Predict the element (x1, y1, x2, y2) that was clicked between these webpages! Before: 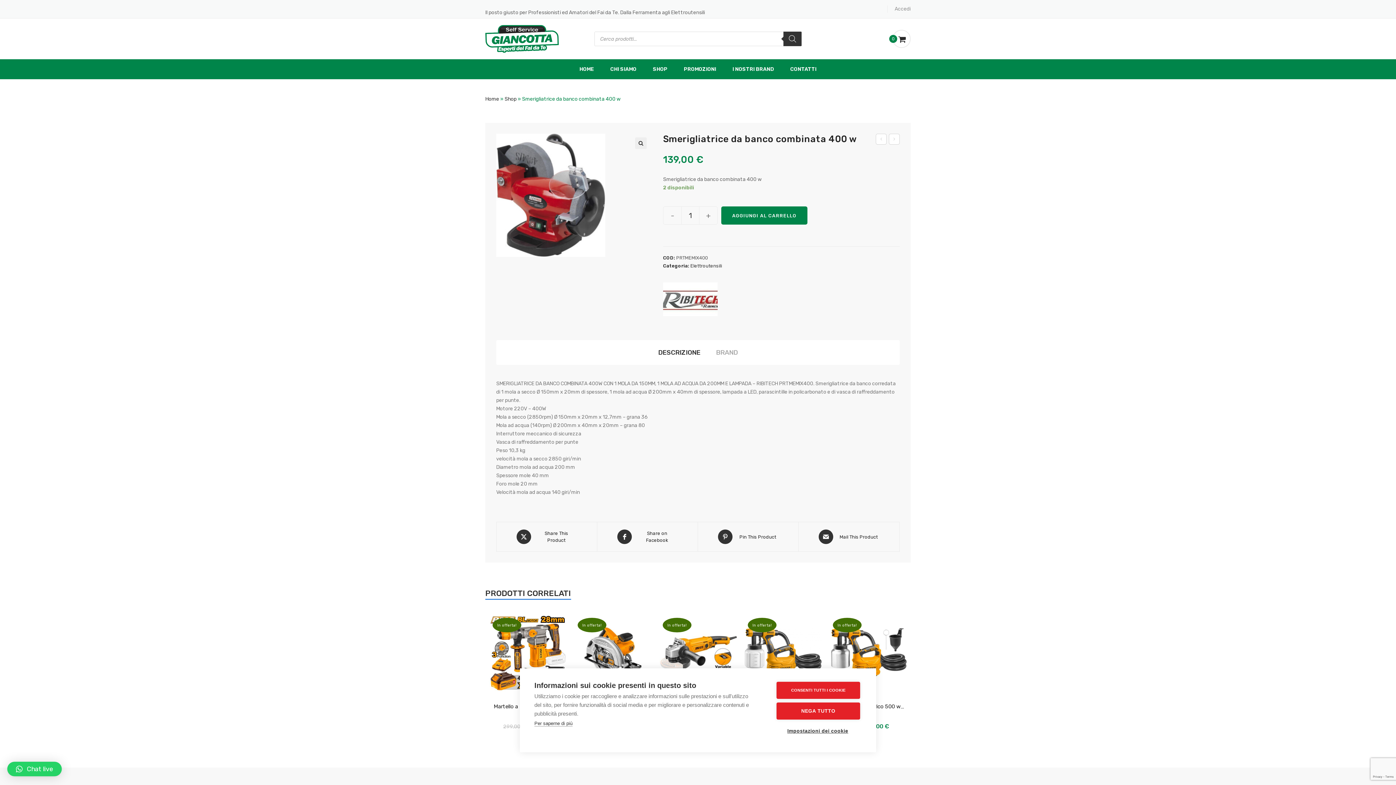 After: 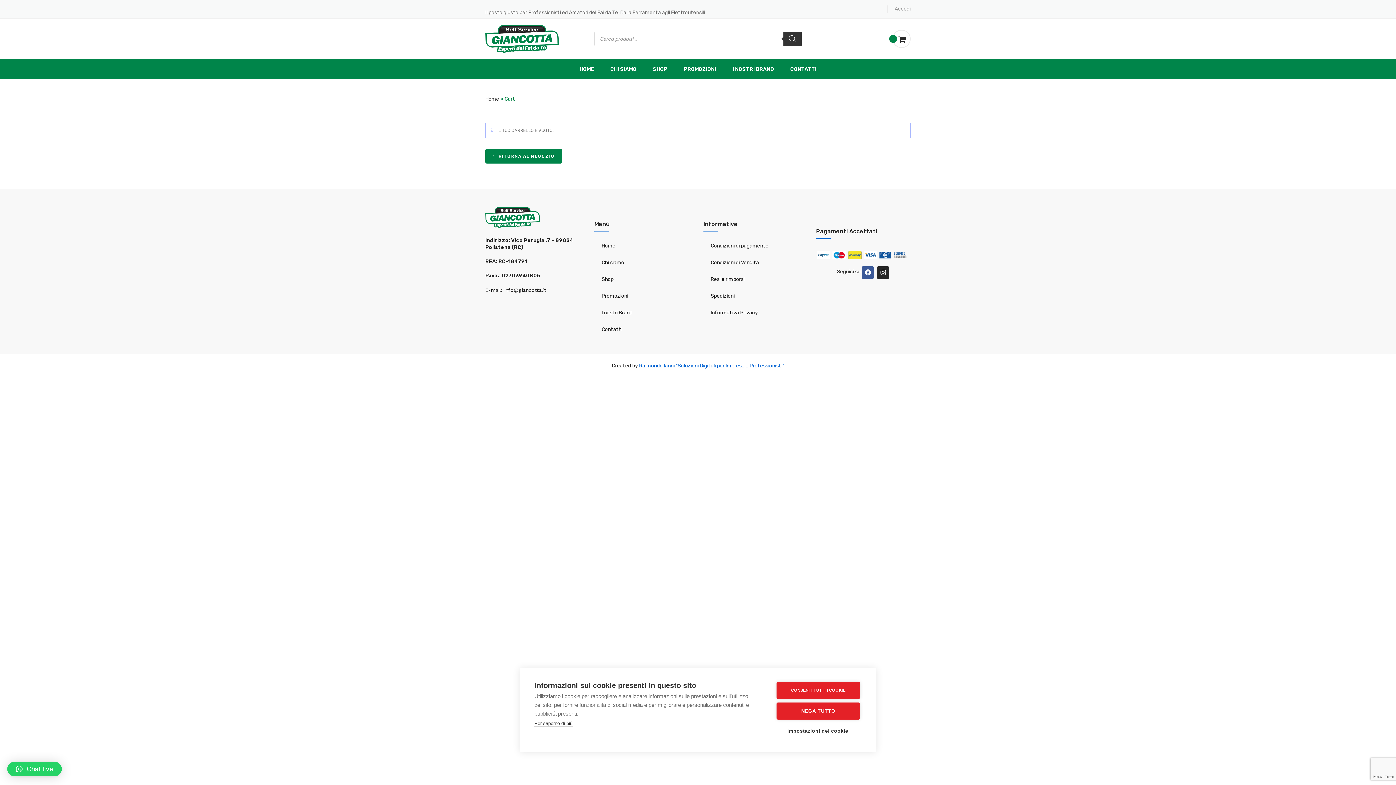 Action: bbox: (892, 29, 910, 47) label:  
0